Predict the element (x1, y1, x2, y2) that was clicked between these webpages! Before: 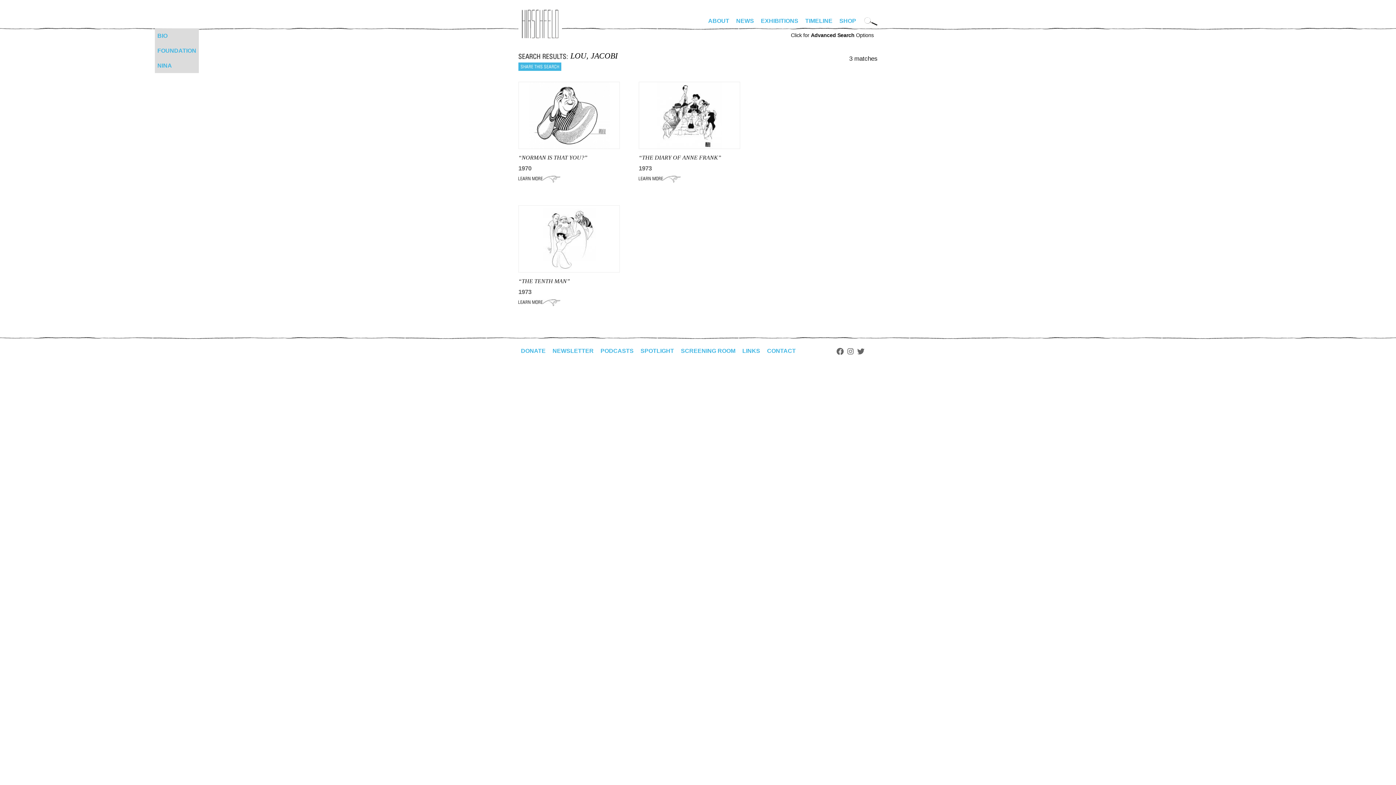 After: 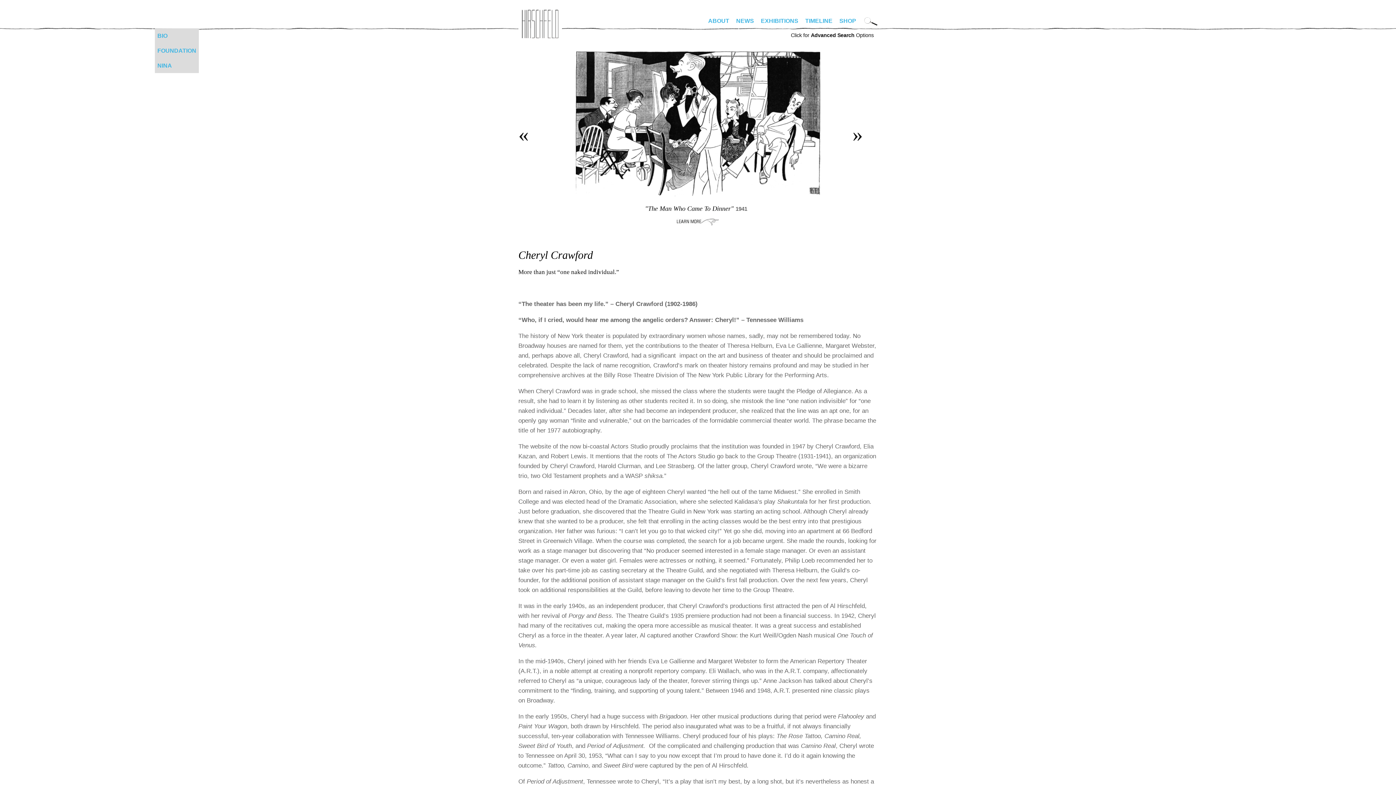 Action: label: SPOTLIGHT bbox: (638, 343, 676, 358)